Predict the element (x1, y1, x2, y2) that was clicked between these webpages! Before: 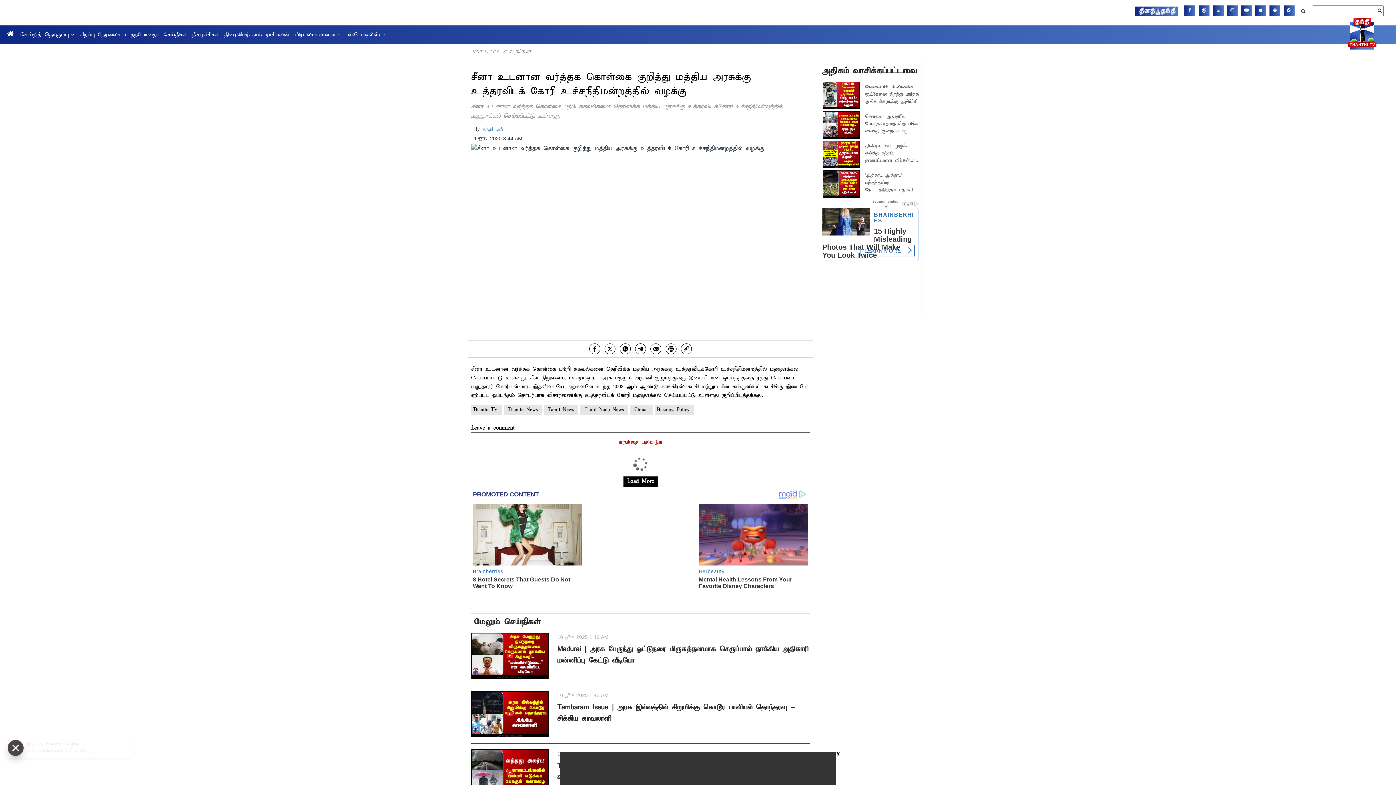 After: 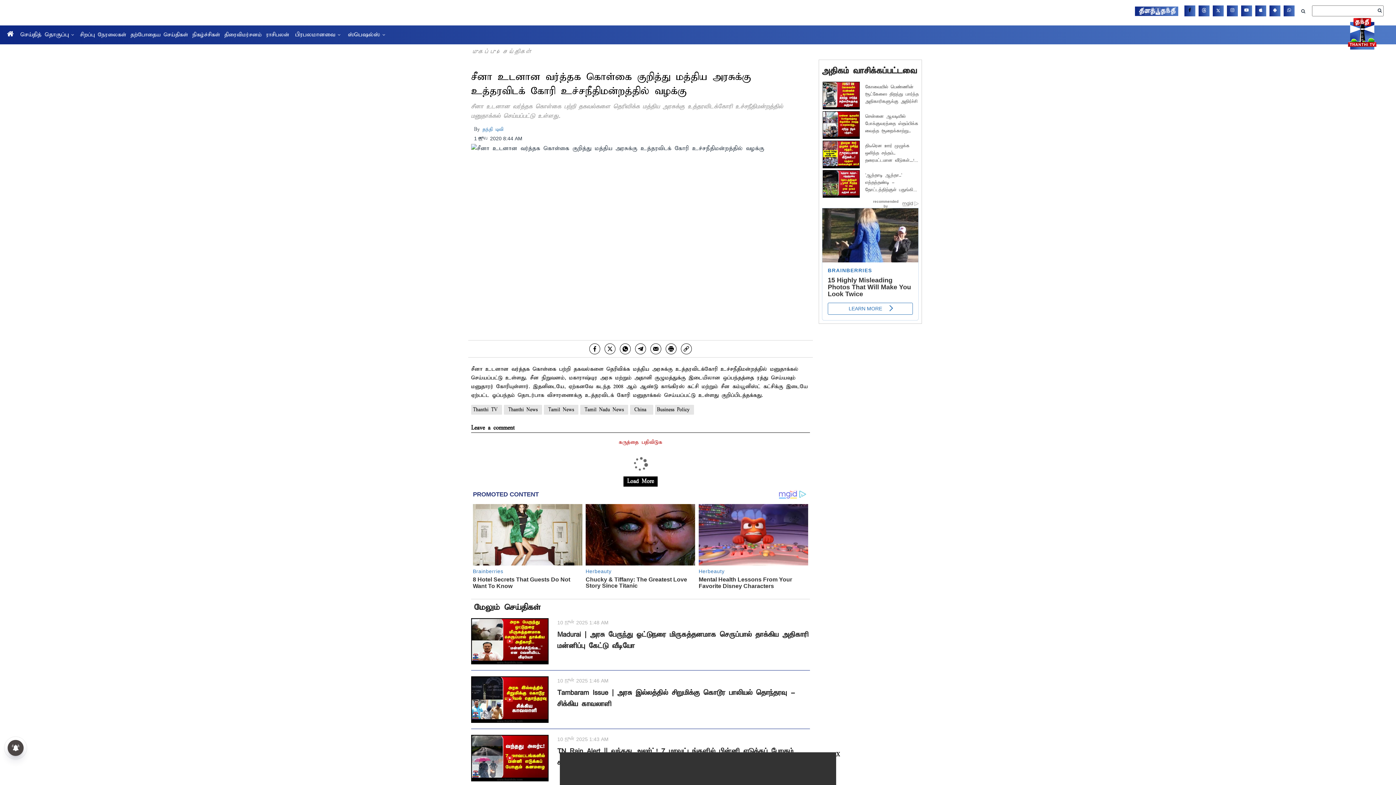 Action: bbox: (1184, 5, 1195, 16)